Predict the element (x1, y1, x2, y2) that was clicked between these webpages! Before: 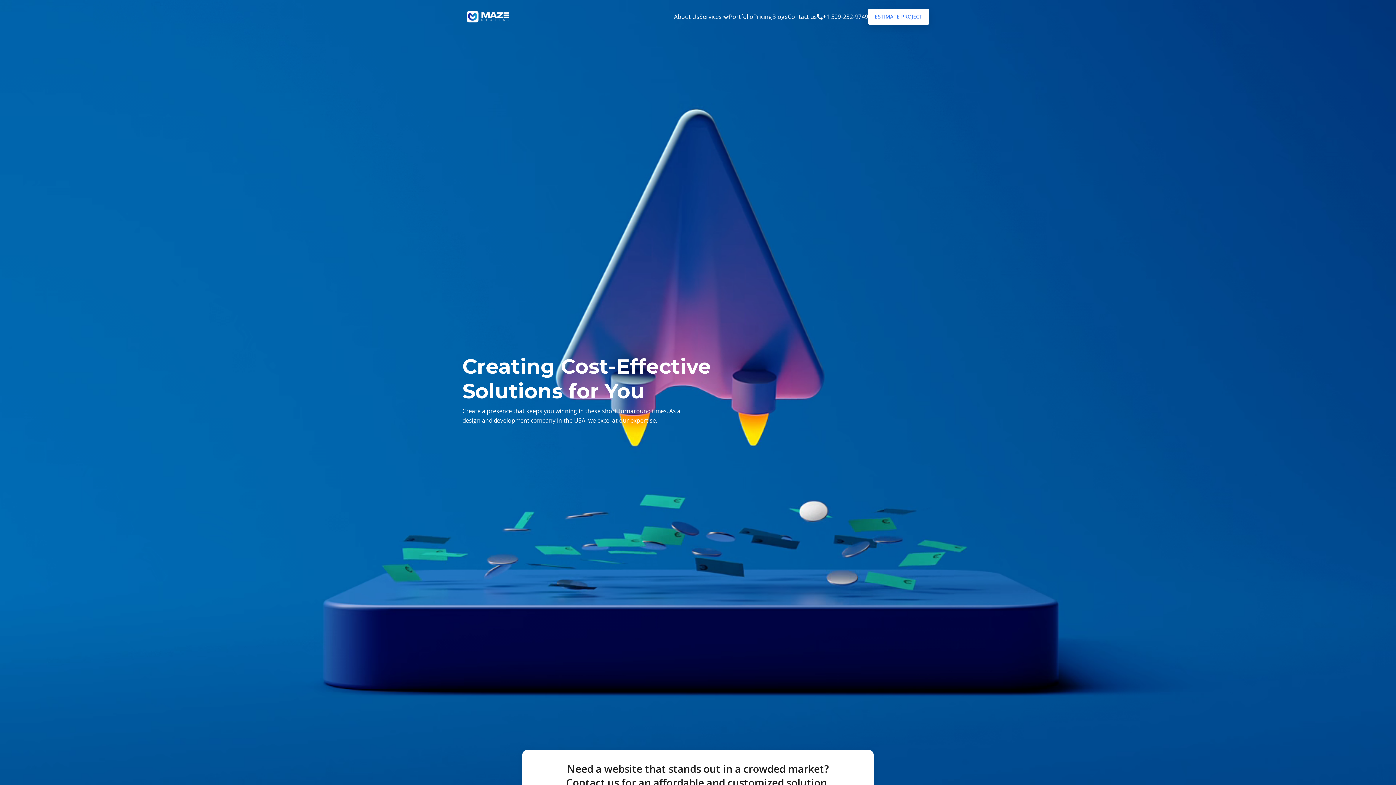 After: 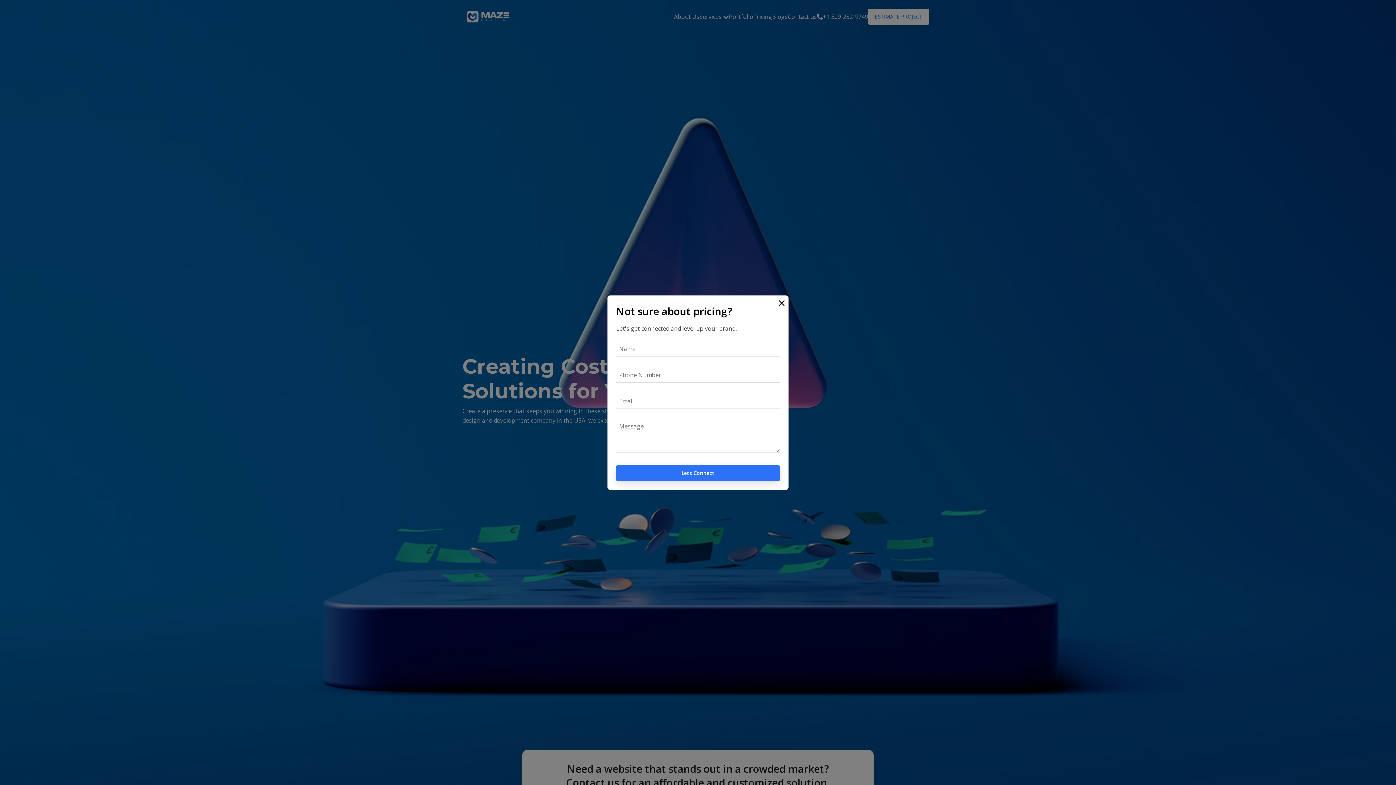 Action: bbox: (868, 8, 929, 24) label: ESTIMATE PROJECT